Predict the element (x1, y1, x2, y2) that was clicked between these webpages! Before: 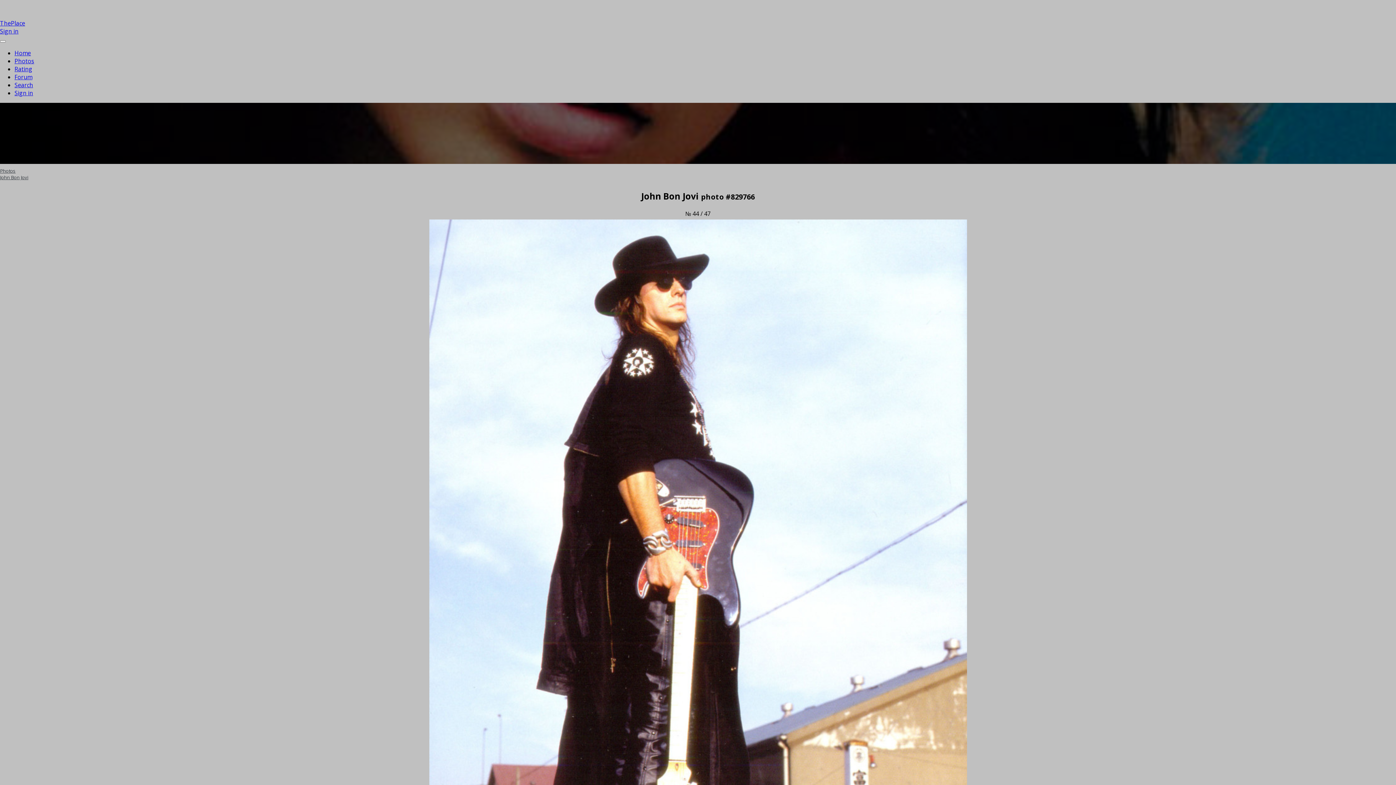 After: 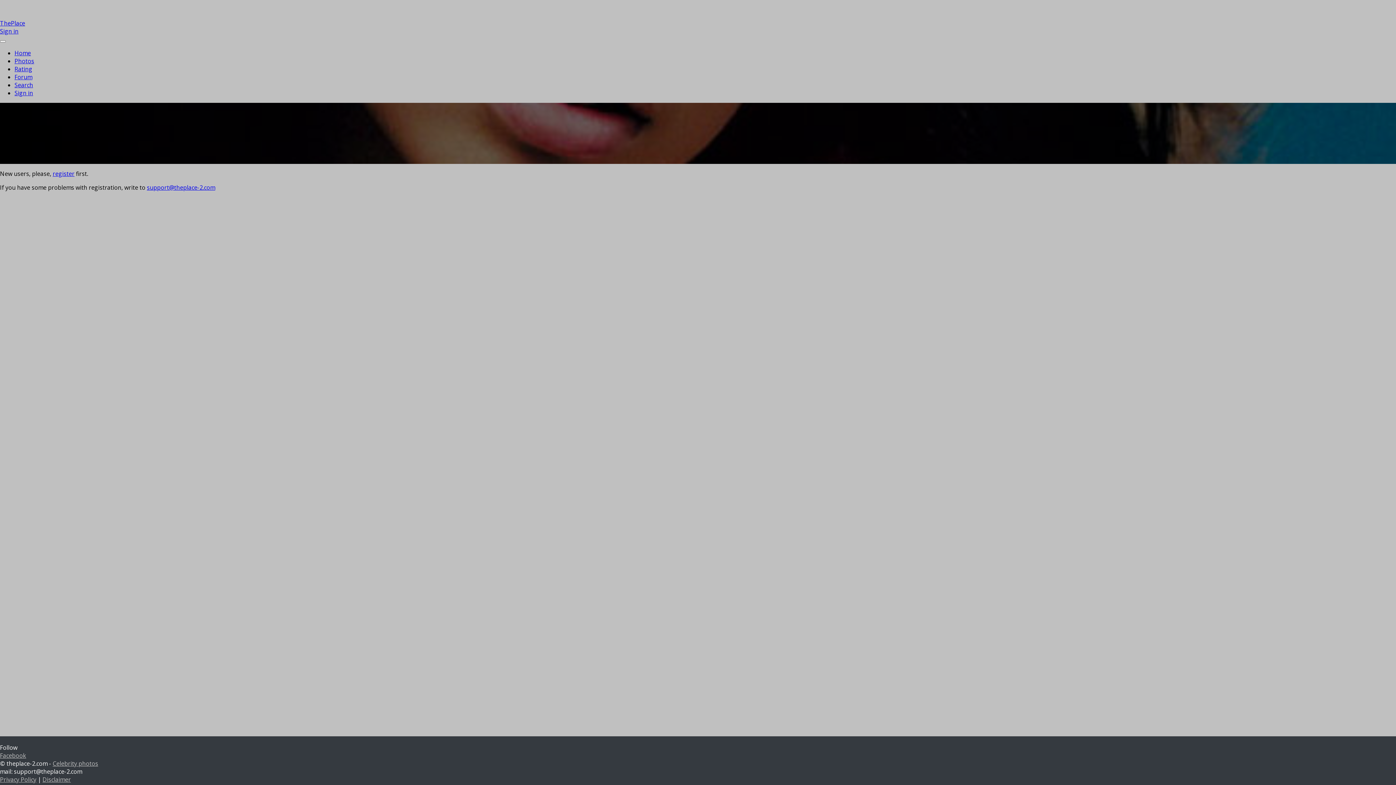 Action: label: Sign in bbox: (0, 27, 18, 35)